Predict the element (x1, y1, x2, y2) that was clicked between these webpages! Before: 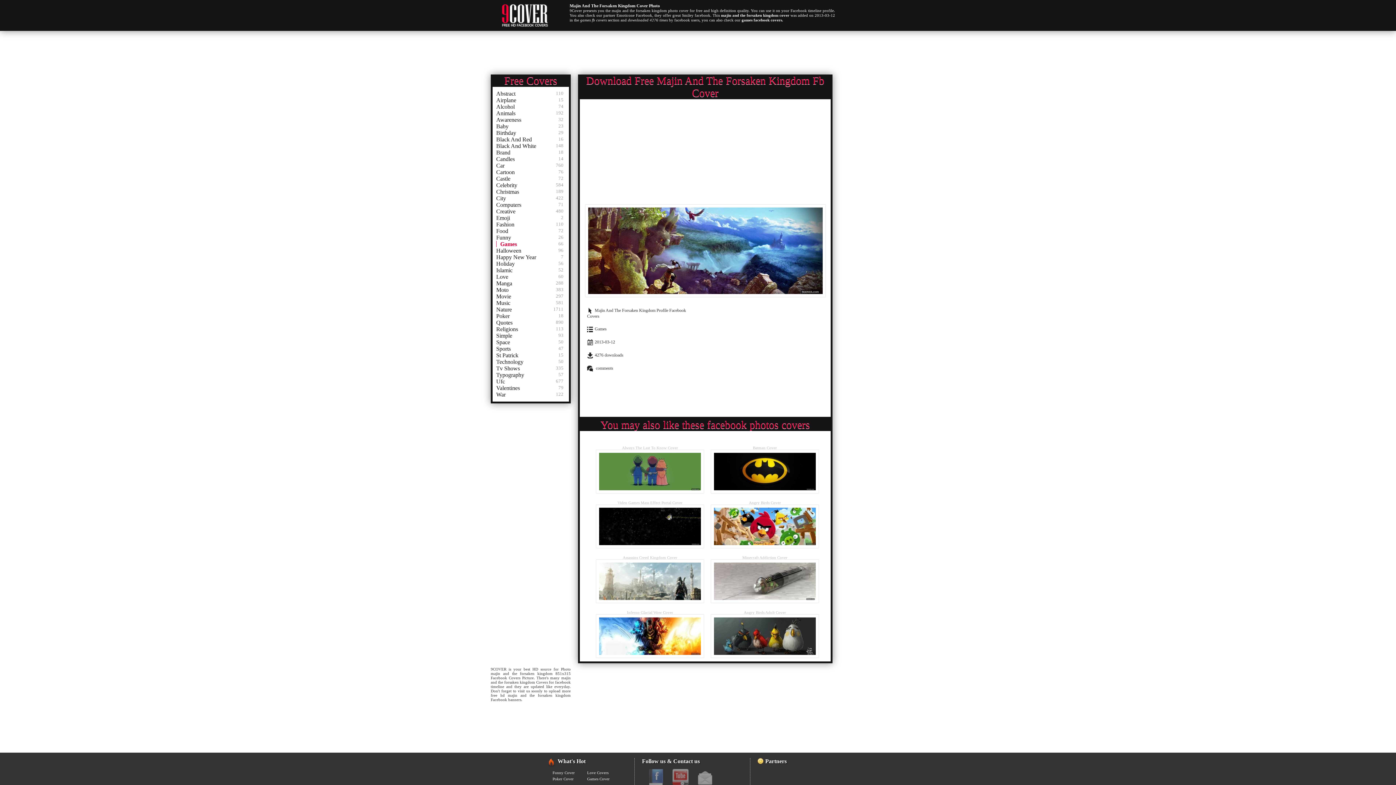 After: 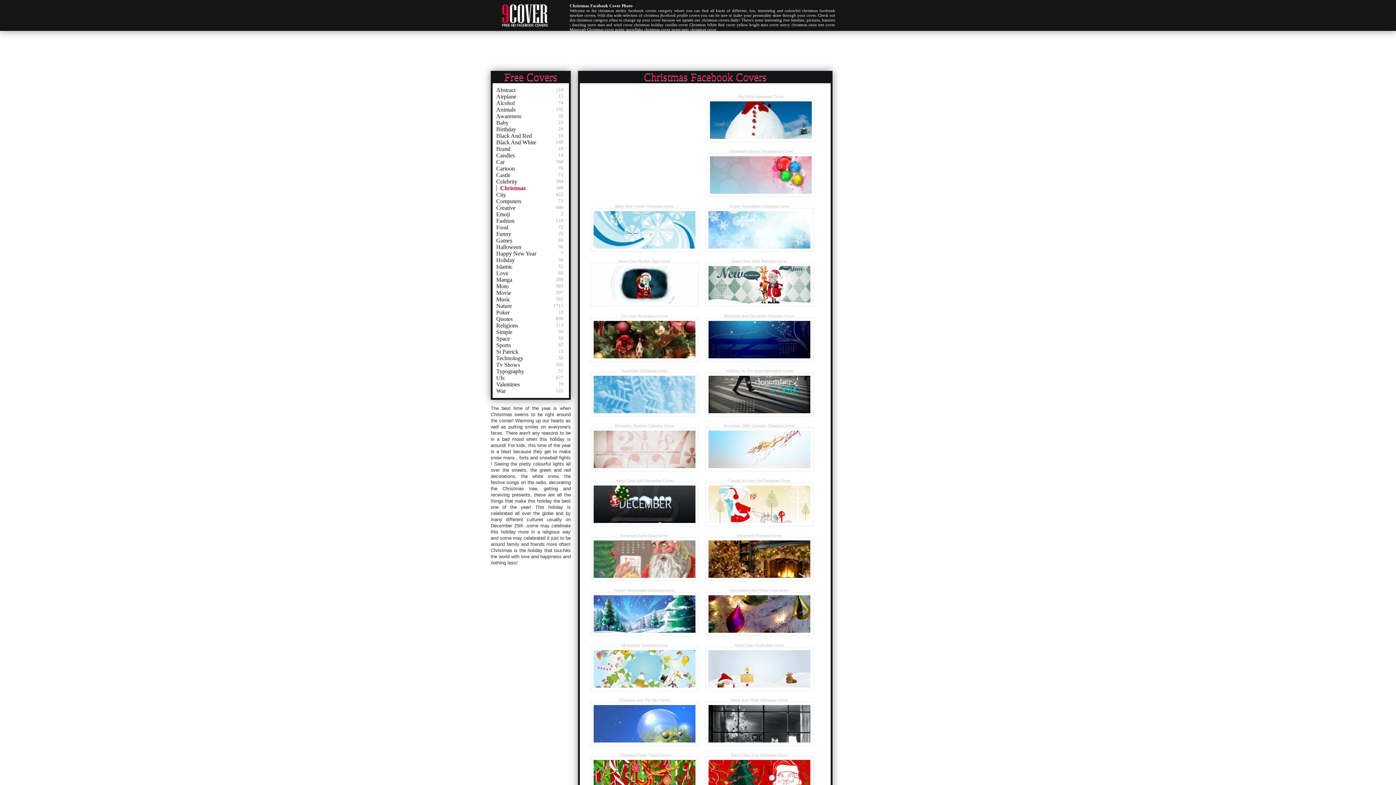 Action: bbox: (496, 188, 519, 194) label: Christmas